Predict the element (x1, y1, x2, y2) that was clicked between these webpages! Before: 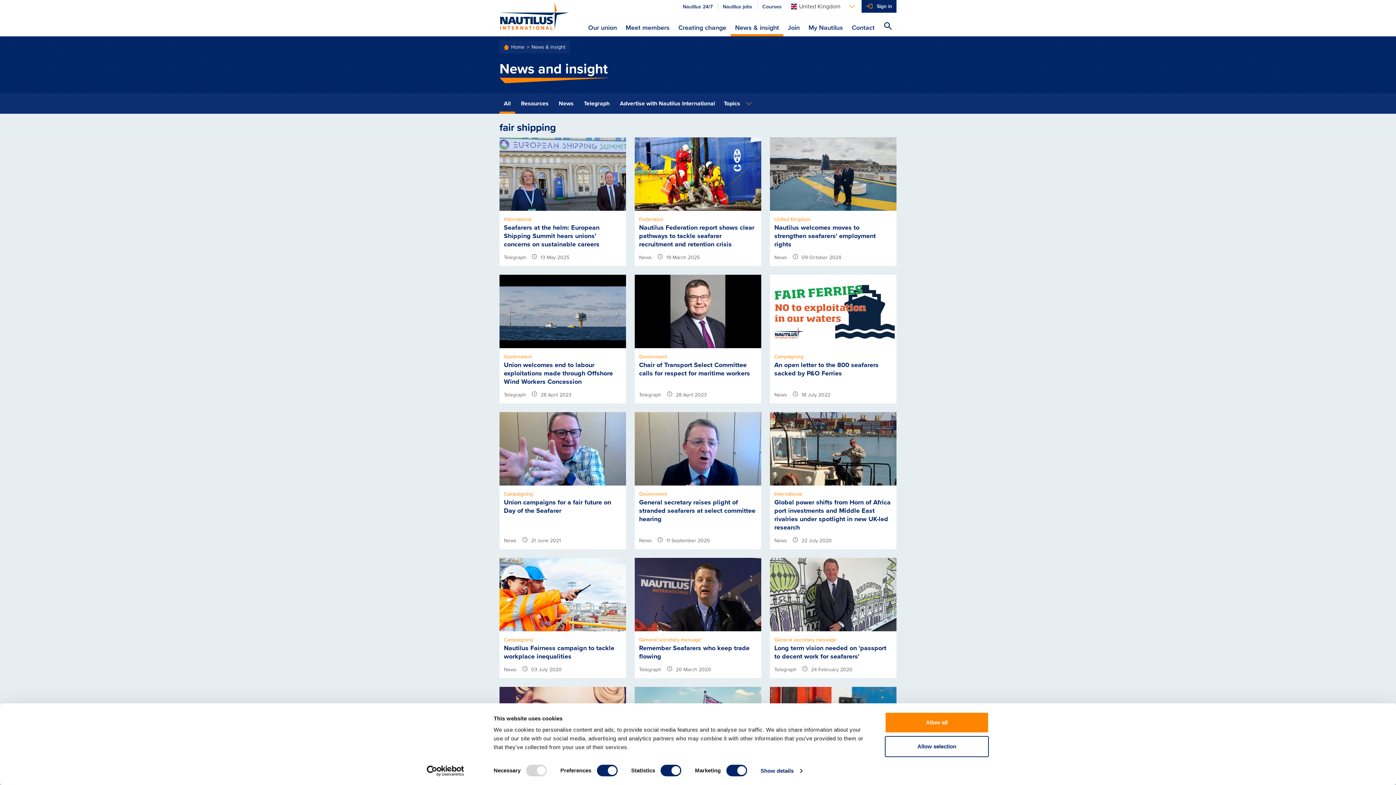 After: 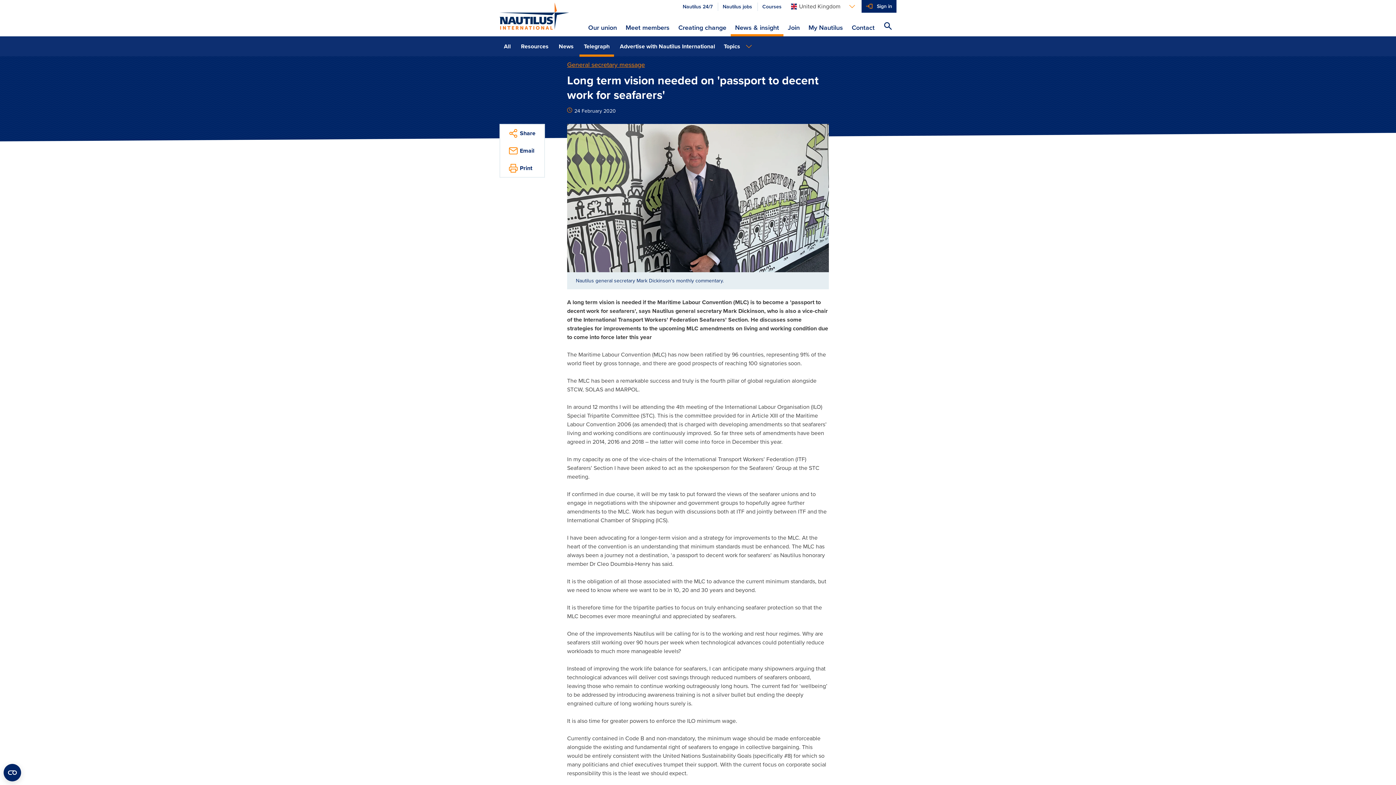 Action: bbox: (770, 558, 896, 678) label: General secretary message
Long term vision needed on 'passport to decent work for seafarers'
Telegraph 
 24 February 2020